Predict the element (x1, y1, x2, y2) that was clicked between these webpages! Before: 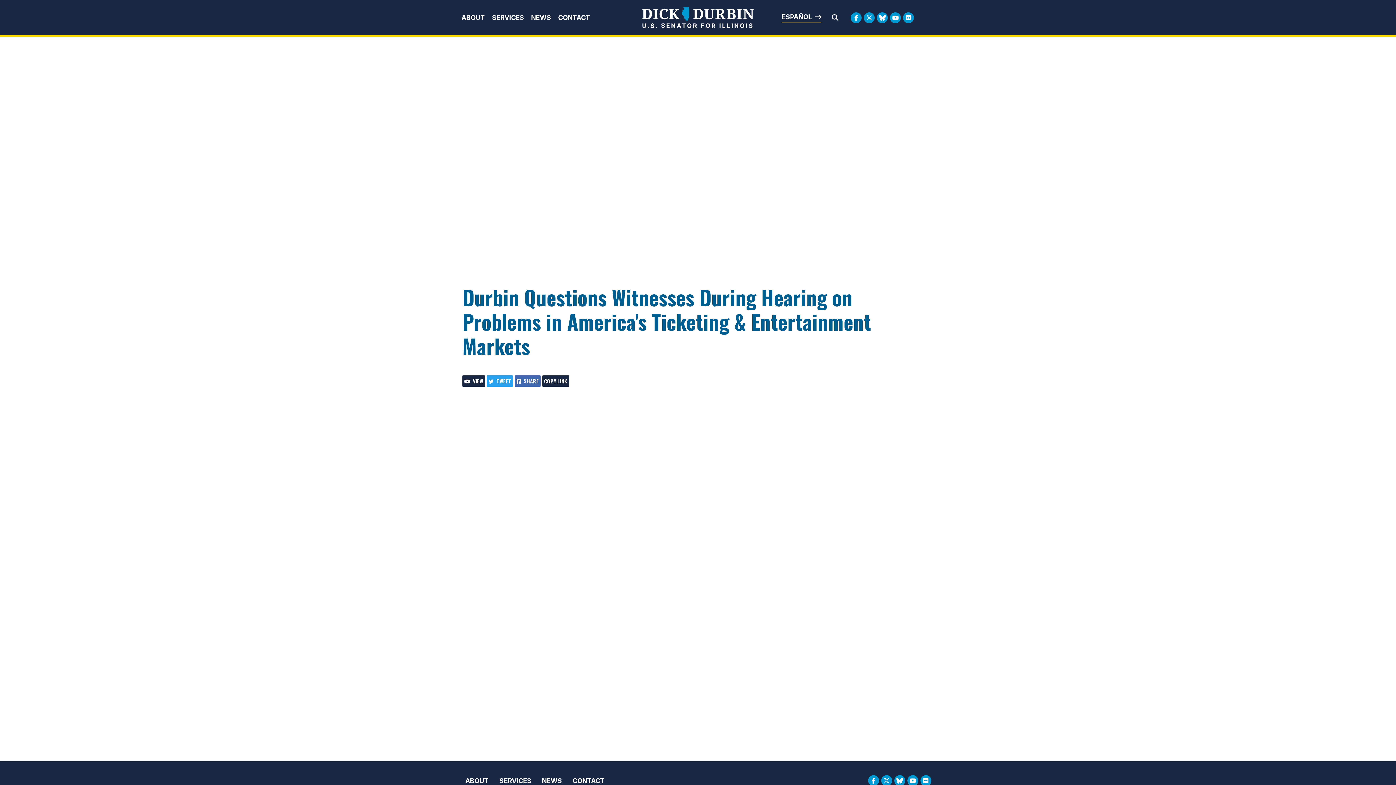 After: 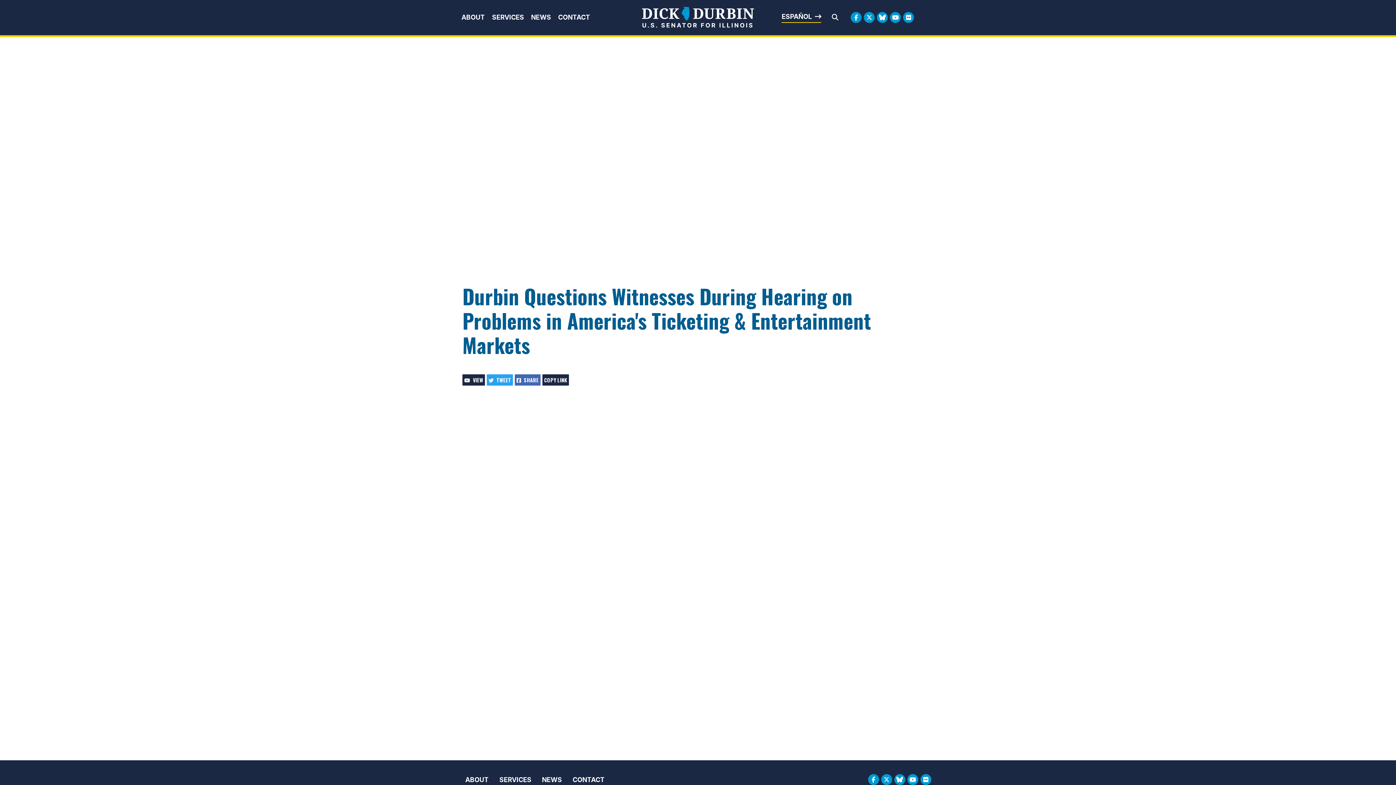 Action: label: Youtube Logo bbox: (907, 775, 918, 786)